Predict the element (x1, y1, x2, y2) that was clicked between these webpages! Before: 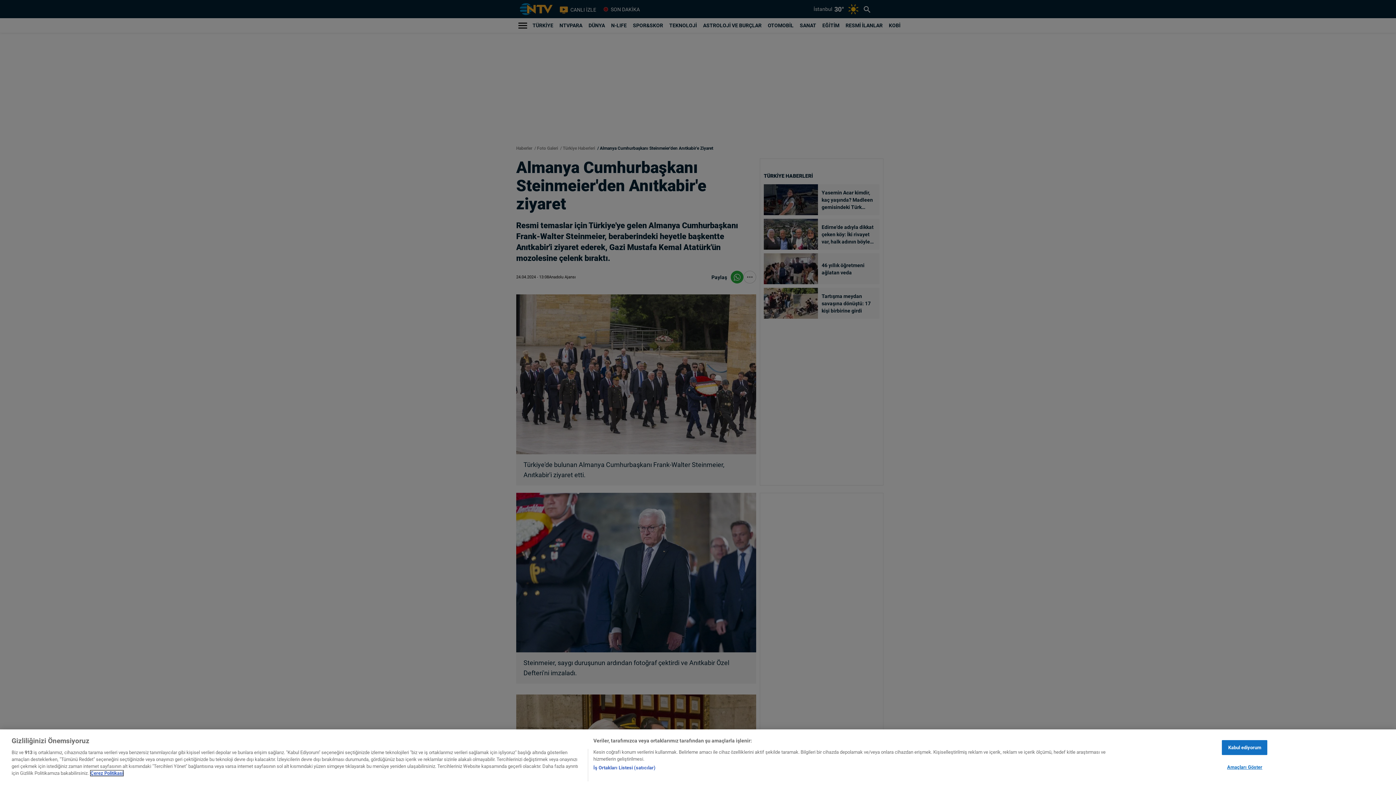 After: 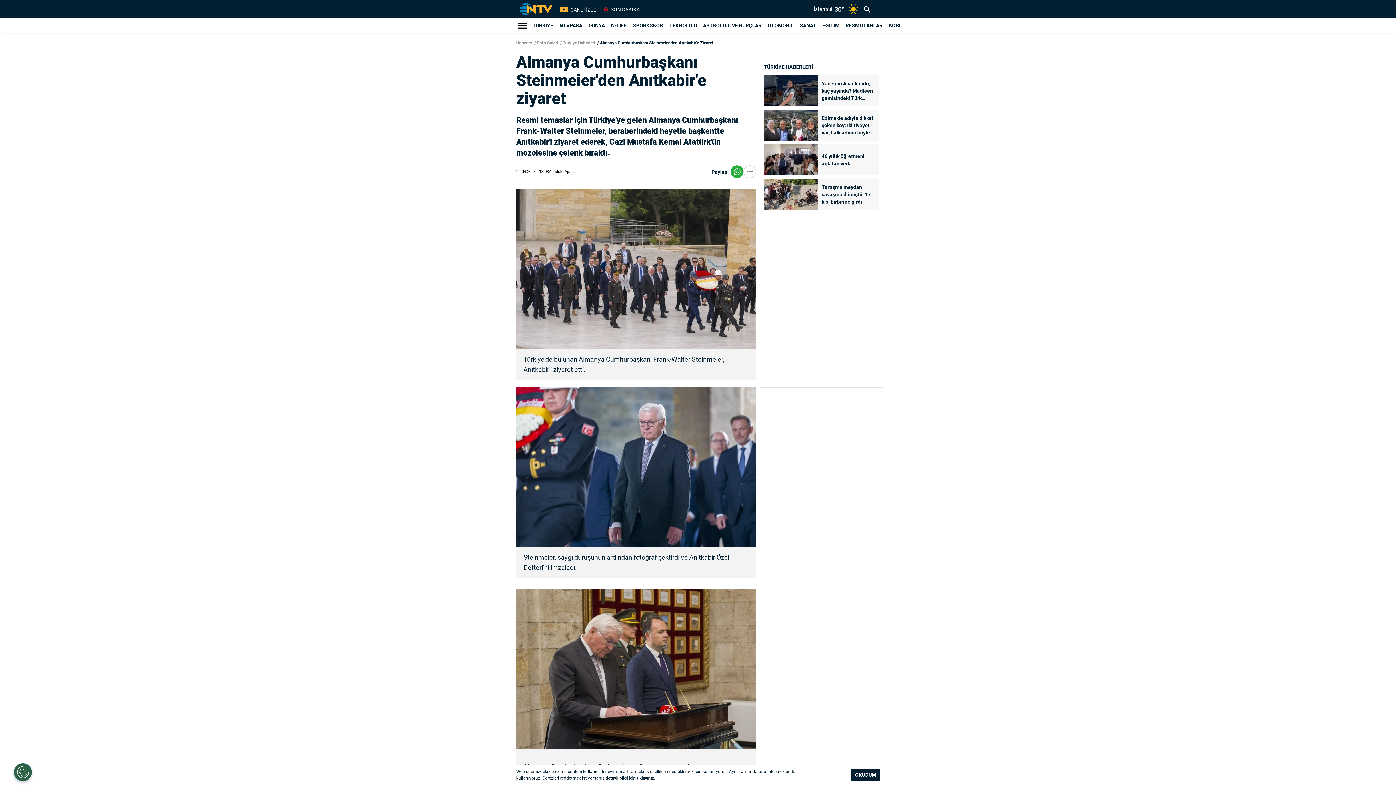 Action: label: Kabul ediyorum bbox: (1222, 740, 1267, 755)